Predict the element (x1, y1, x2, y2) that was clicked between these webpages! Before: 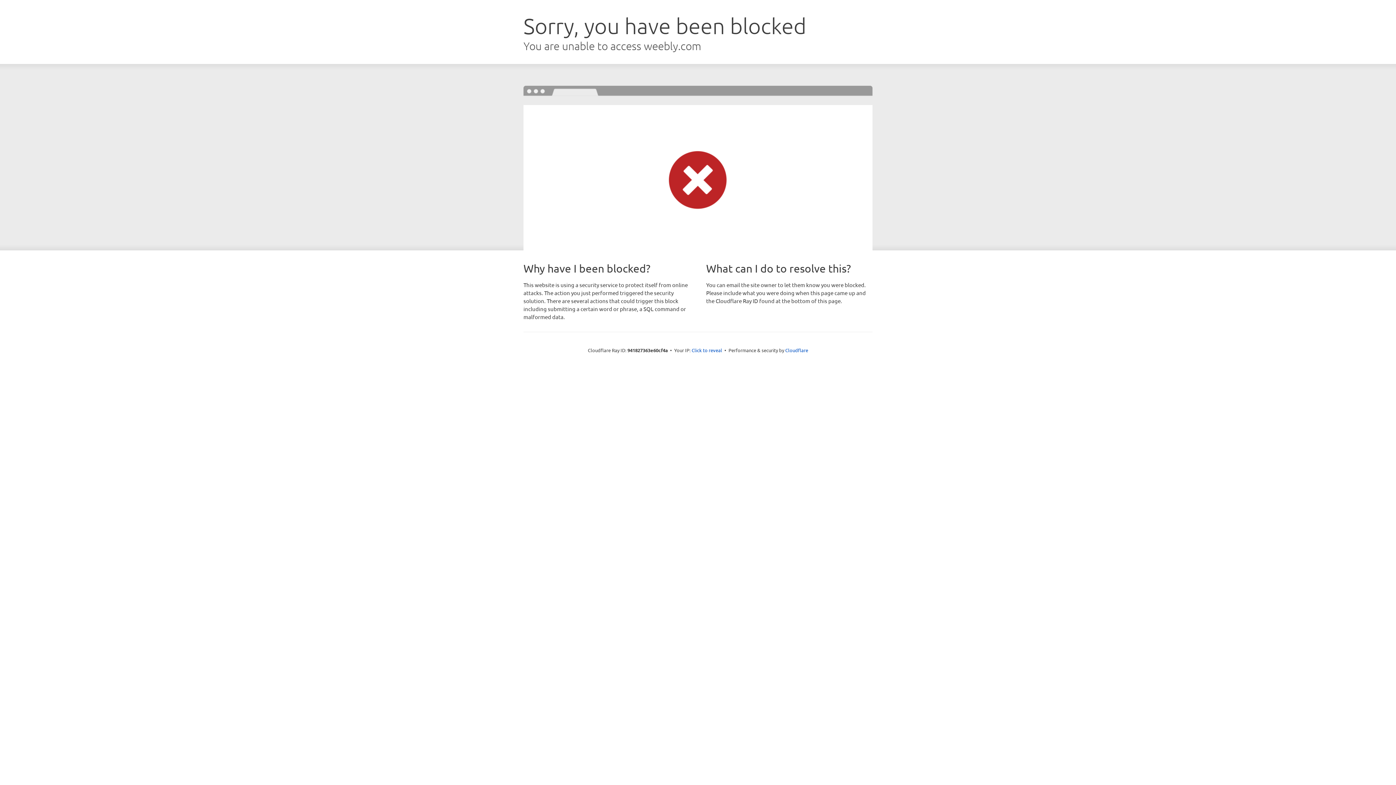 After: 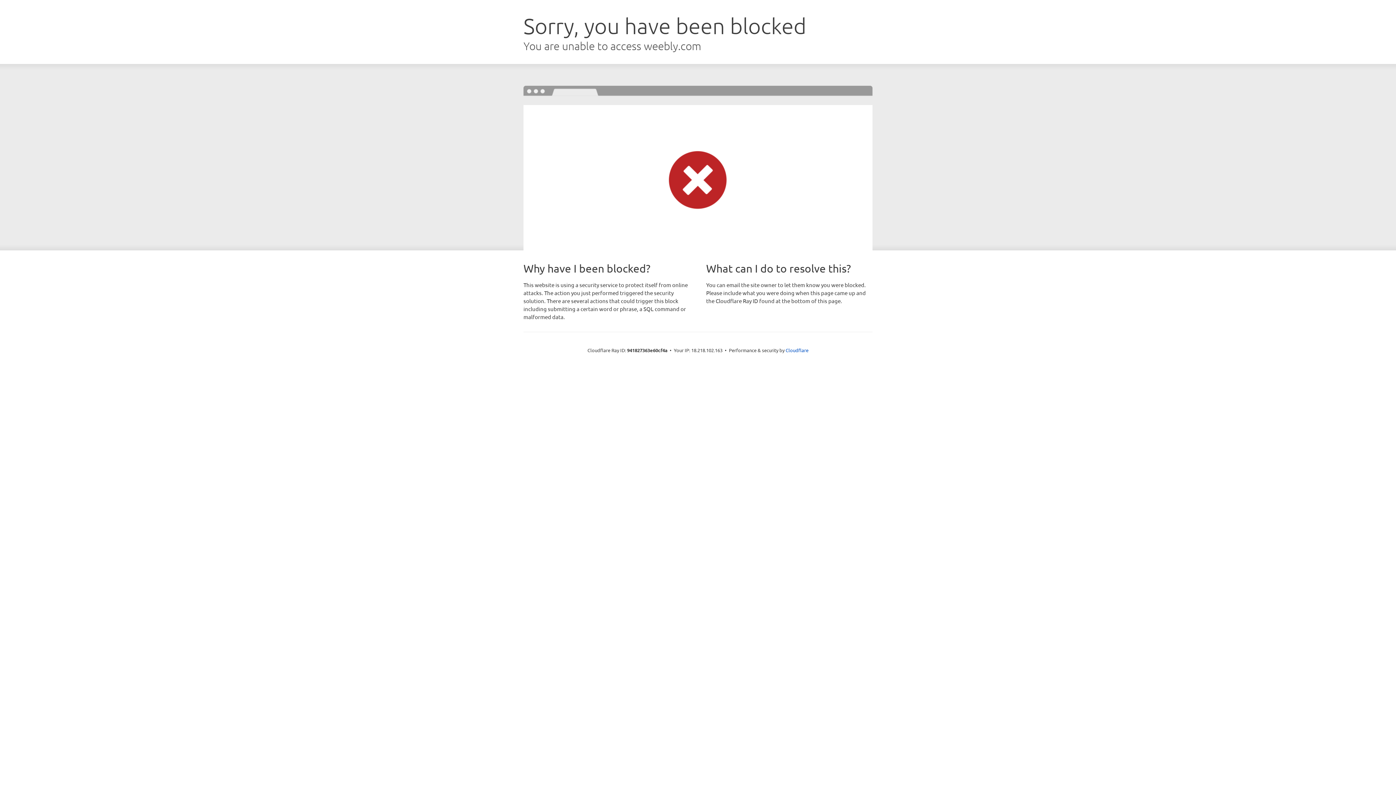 Action: label: Click to reveal bbox: (691, 346, 722, 353)